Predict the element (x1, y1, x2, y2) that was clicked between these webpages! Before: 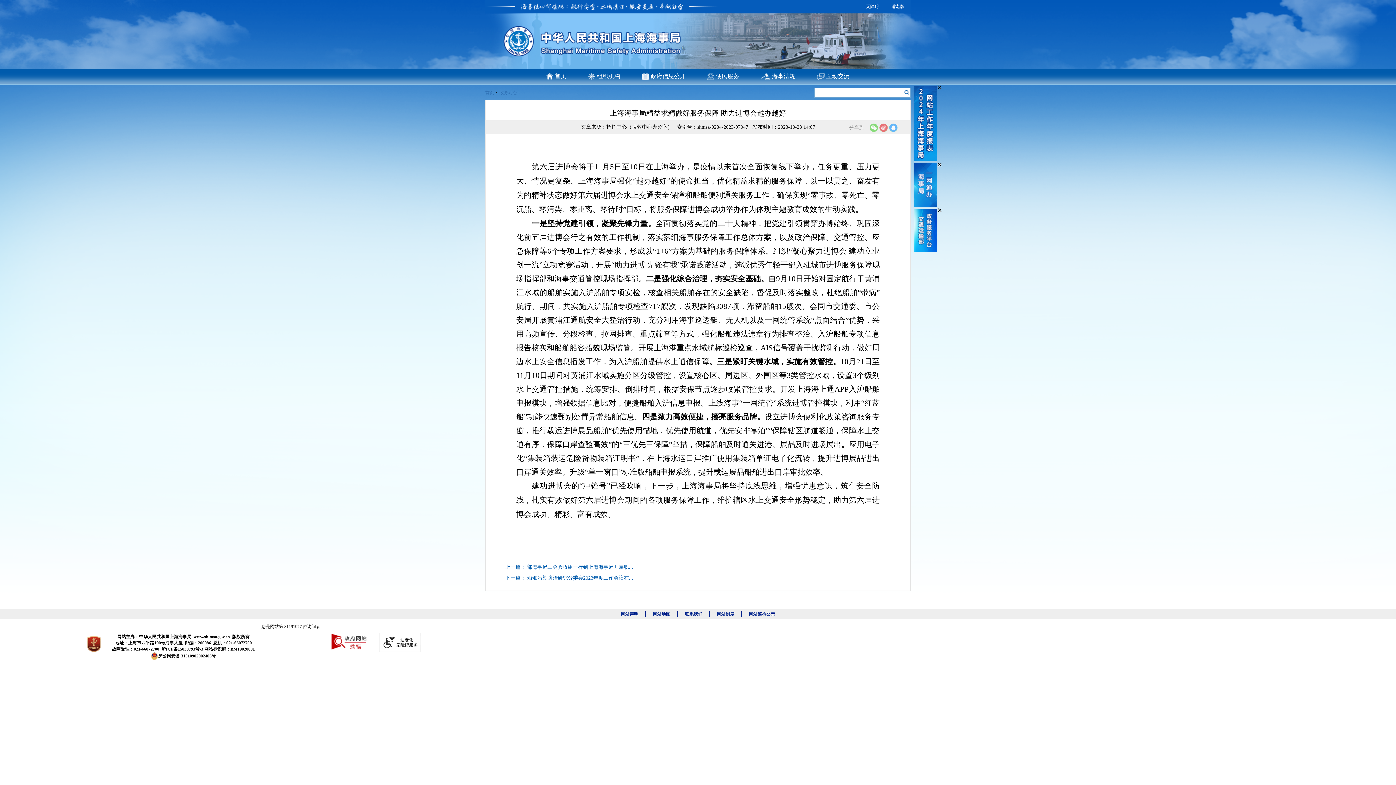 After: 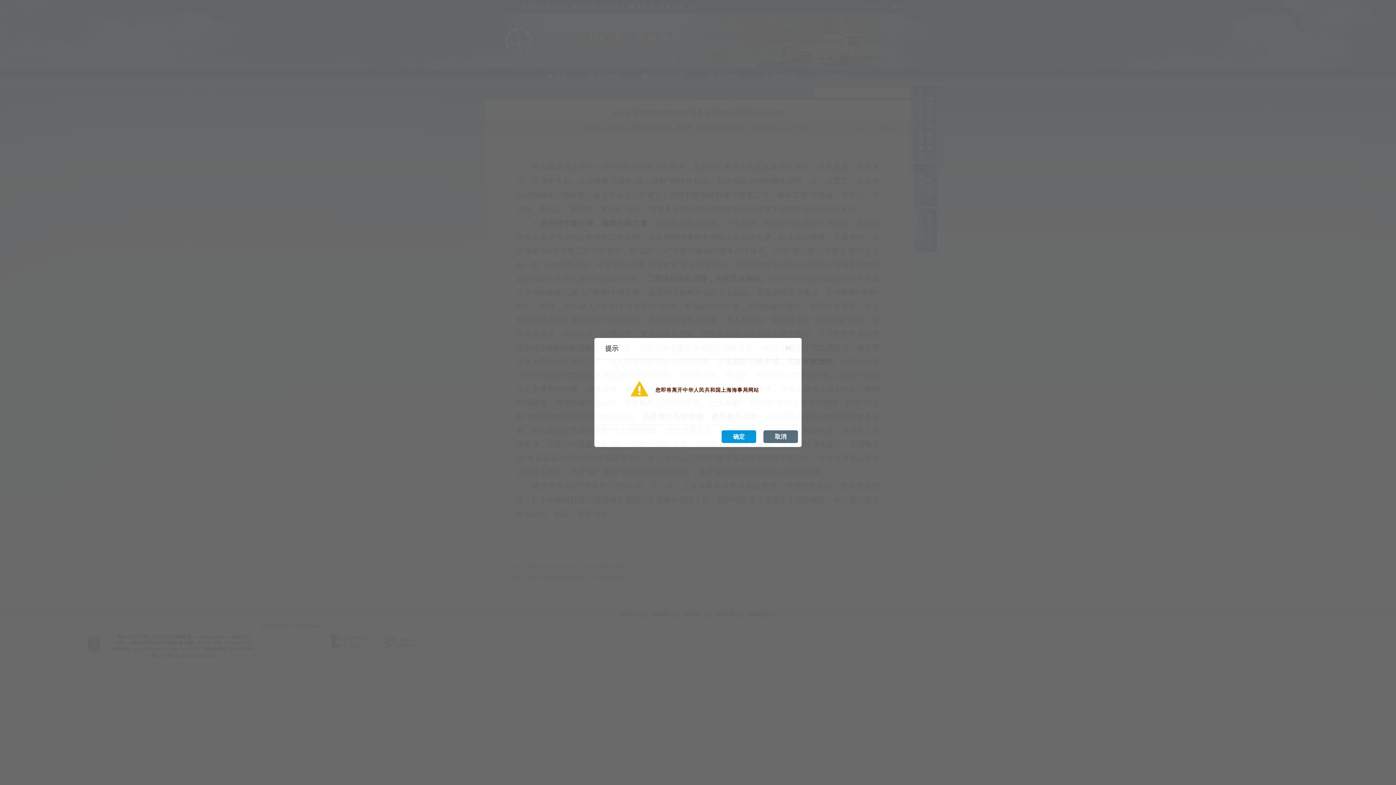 Action: label: 沪ICP备15030793号-3 bbox: (161, 646, 203, 652)